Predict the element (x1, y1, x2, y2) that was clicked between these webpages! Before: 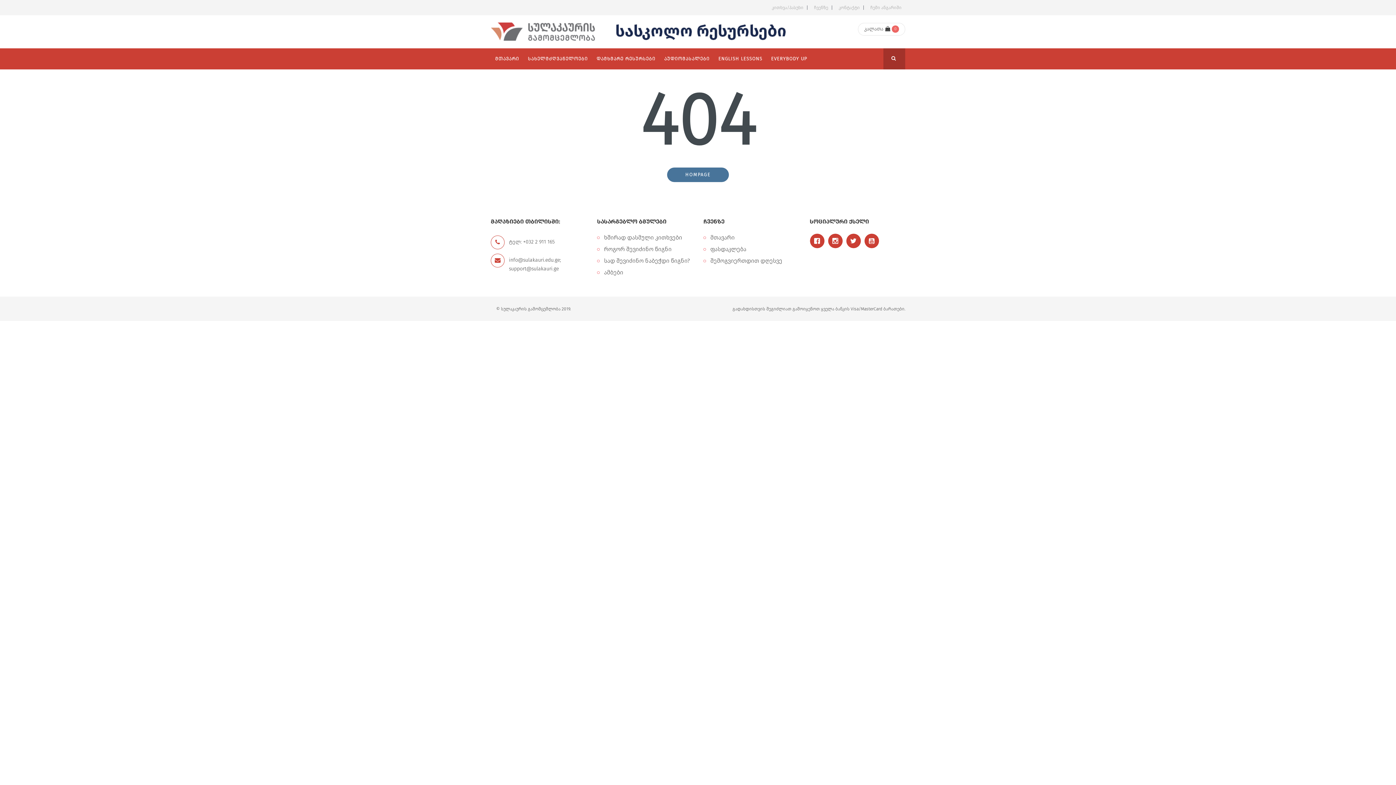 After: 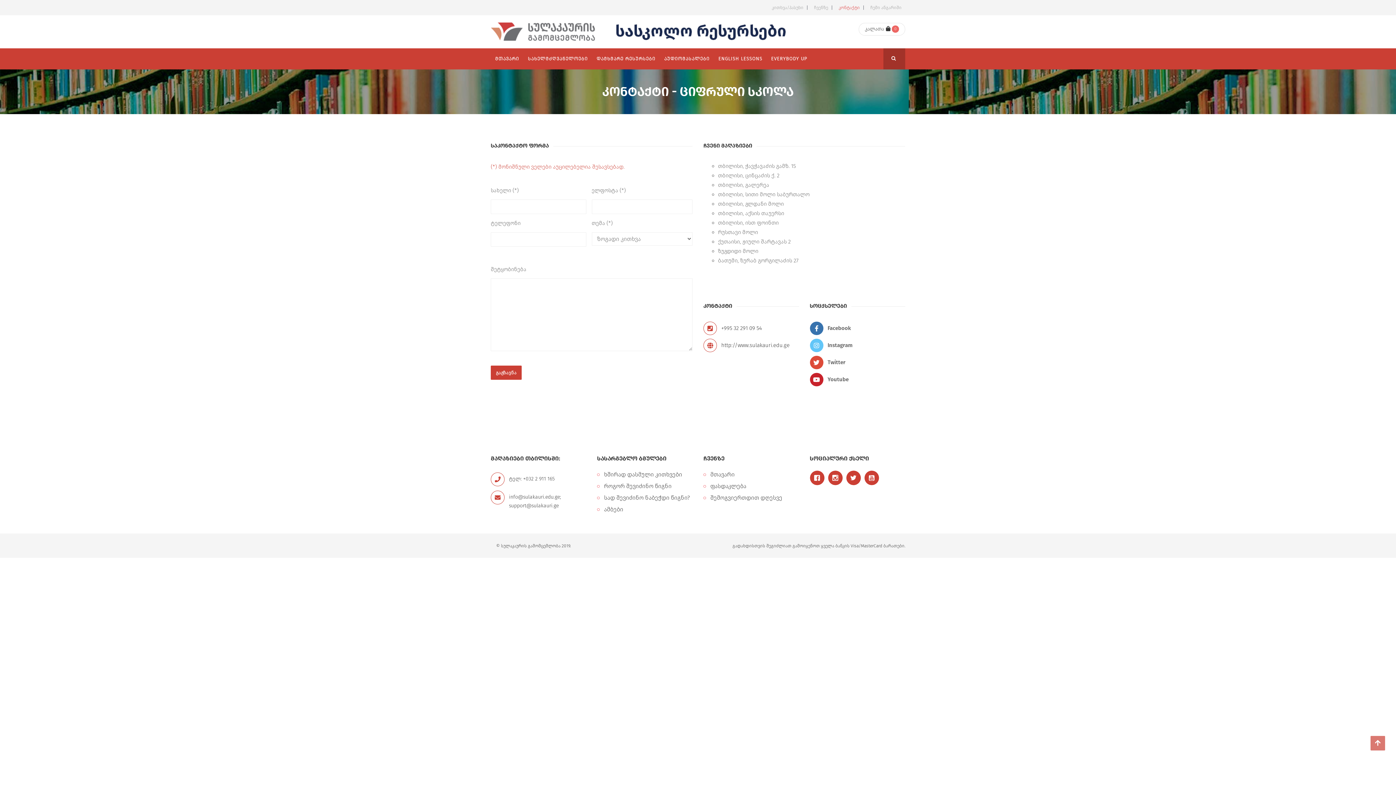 Action: bbox: (833, 5, 864, 9) label: კონტაქტი